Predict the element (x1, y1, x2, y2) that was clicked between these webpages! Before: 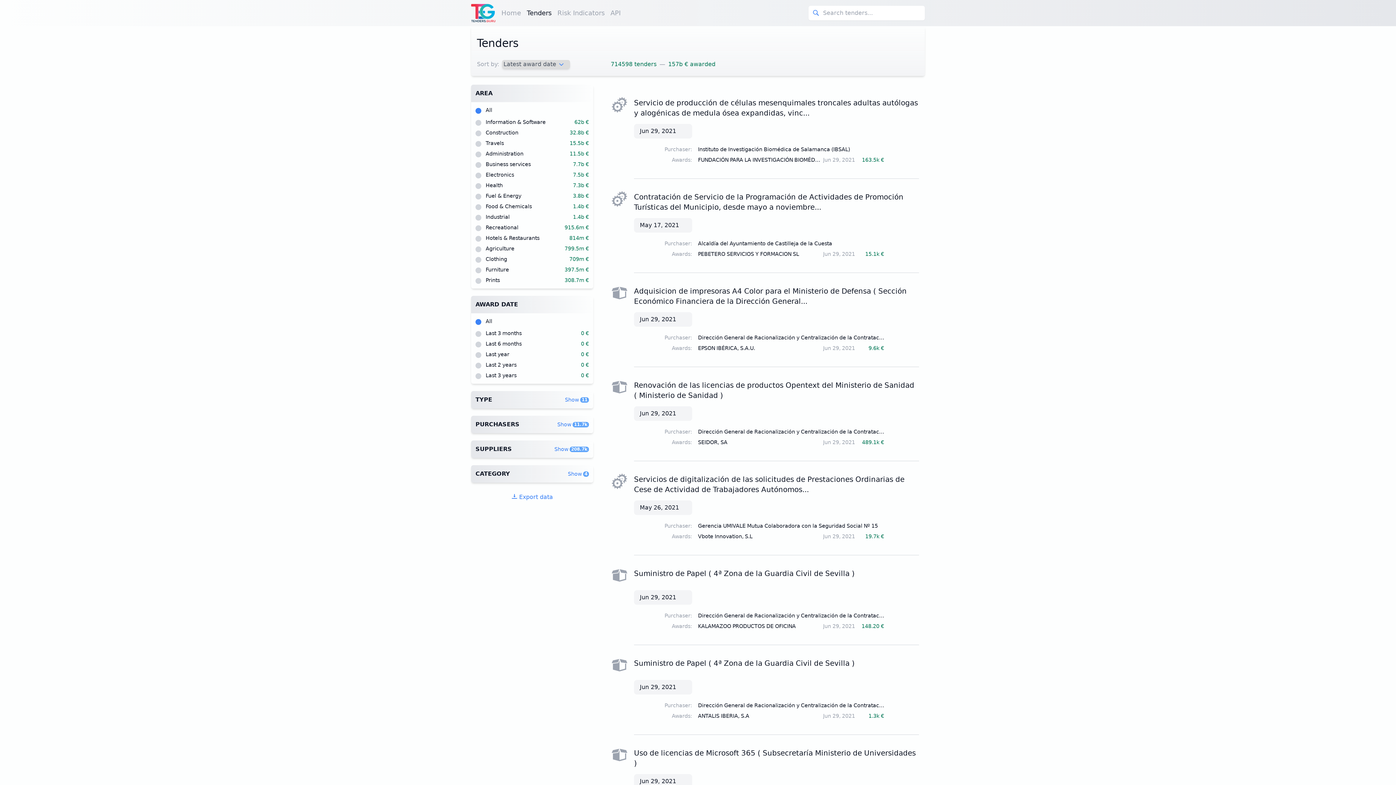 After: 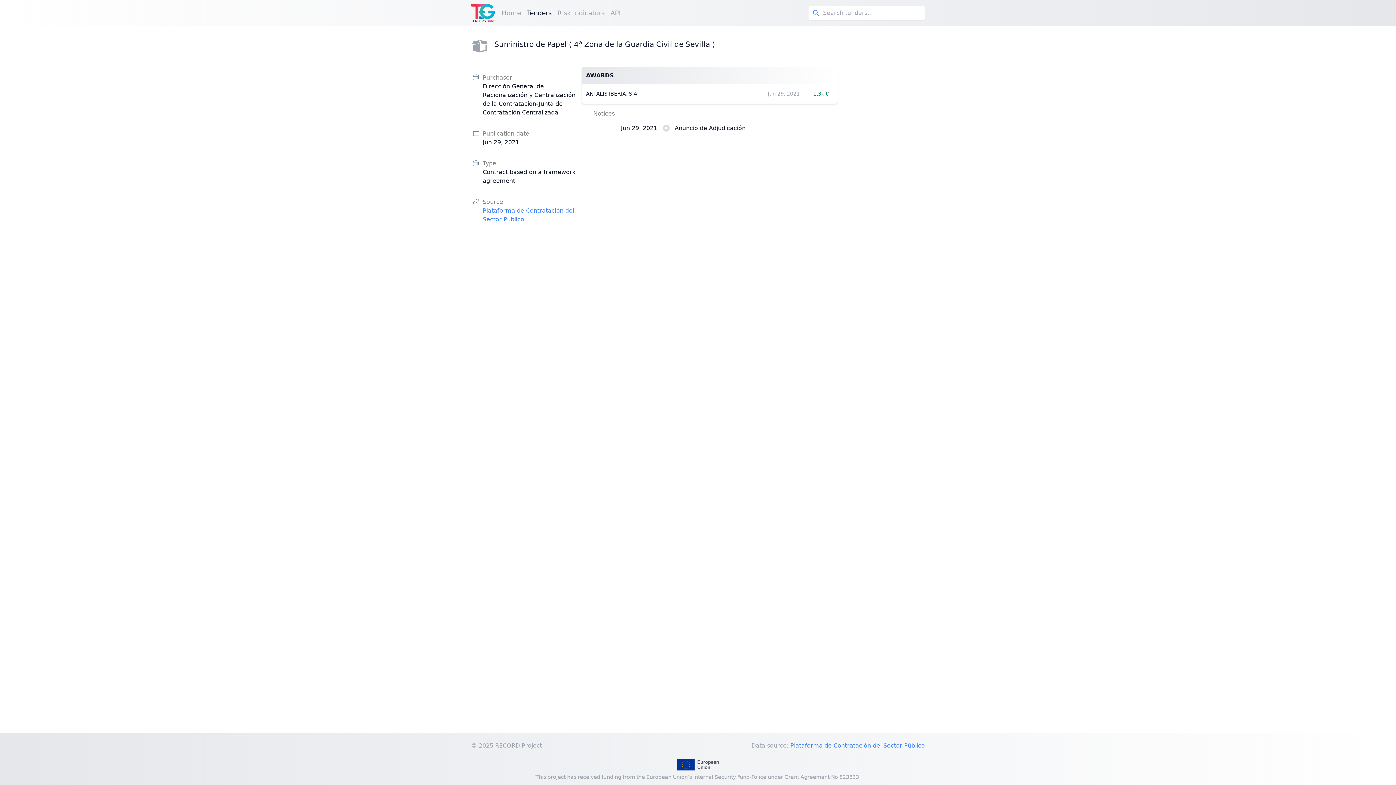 Action: bbox: (610, 657, 919, 674) label: Suministro de Papel ( 4ª Zona de la Guardia Civil de Sevilla )